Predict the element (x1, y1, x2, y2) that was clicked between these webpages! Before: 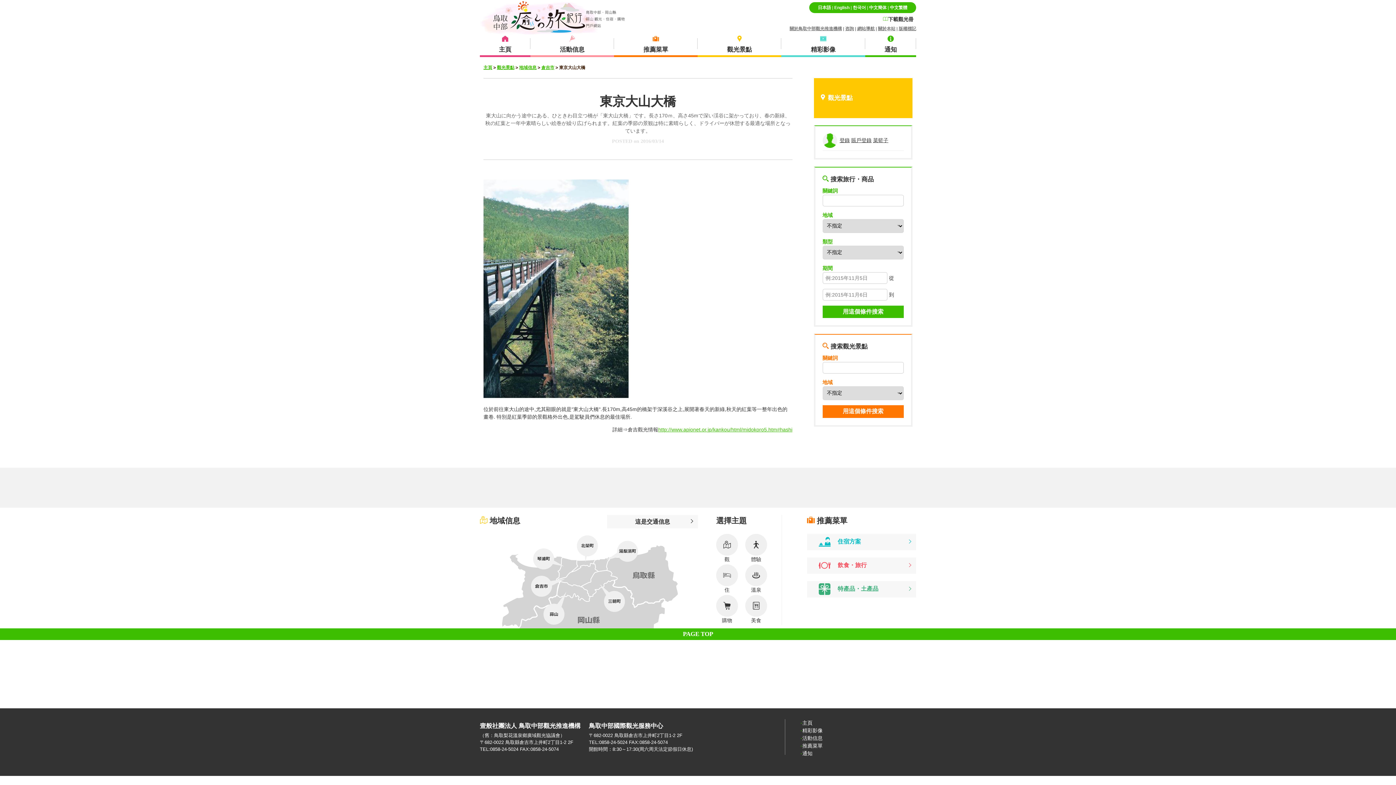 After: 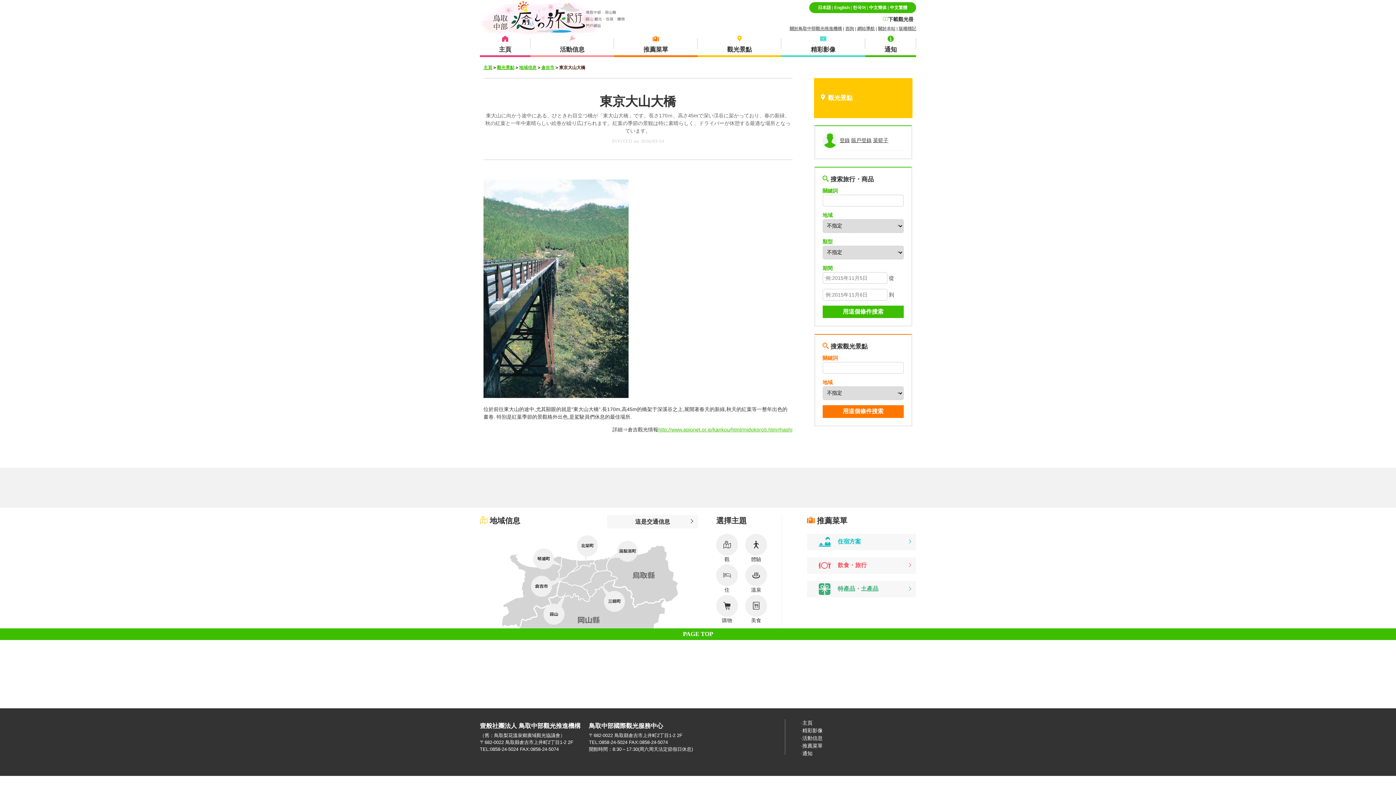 Action: label: PAGE TOP bbox: (0, 628, 1396, 640)